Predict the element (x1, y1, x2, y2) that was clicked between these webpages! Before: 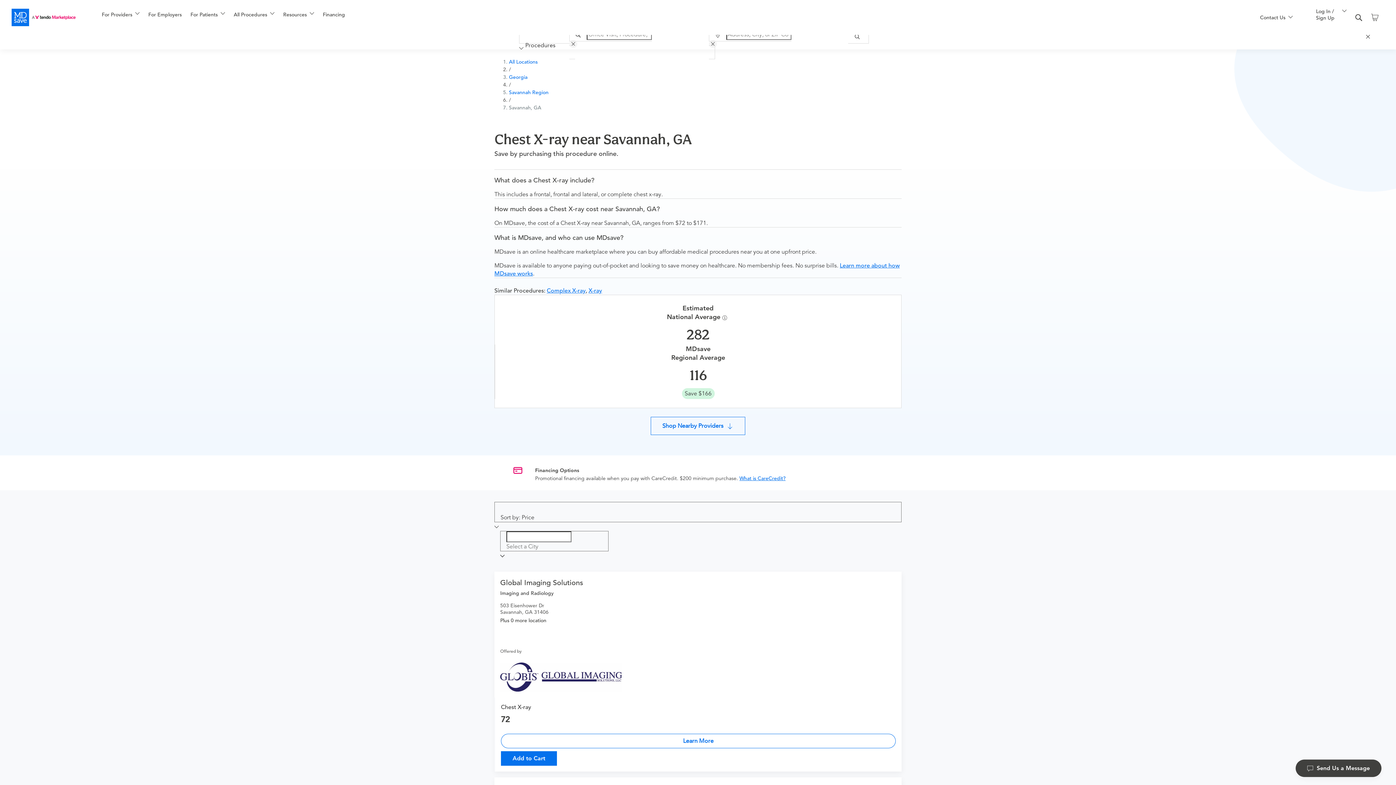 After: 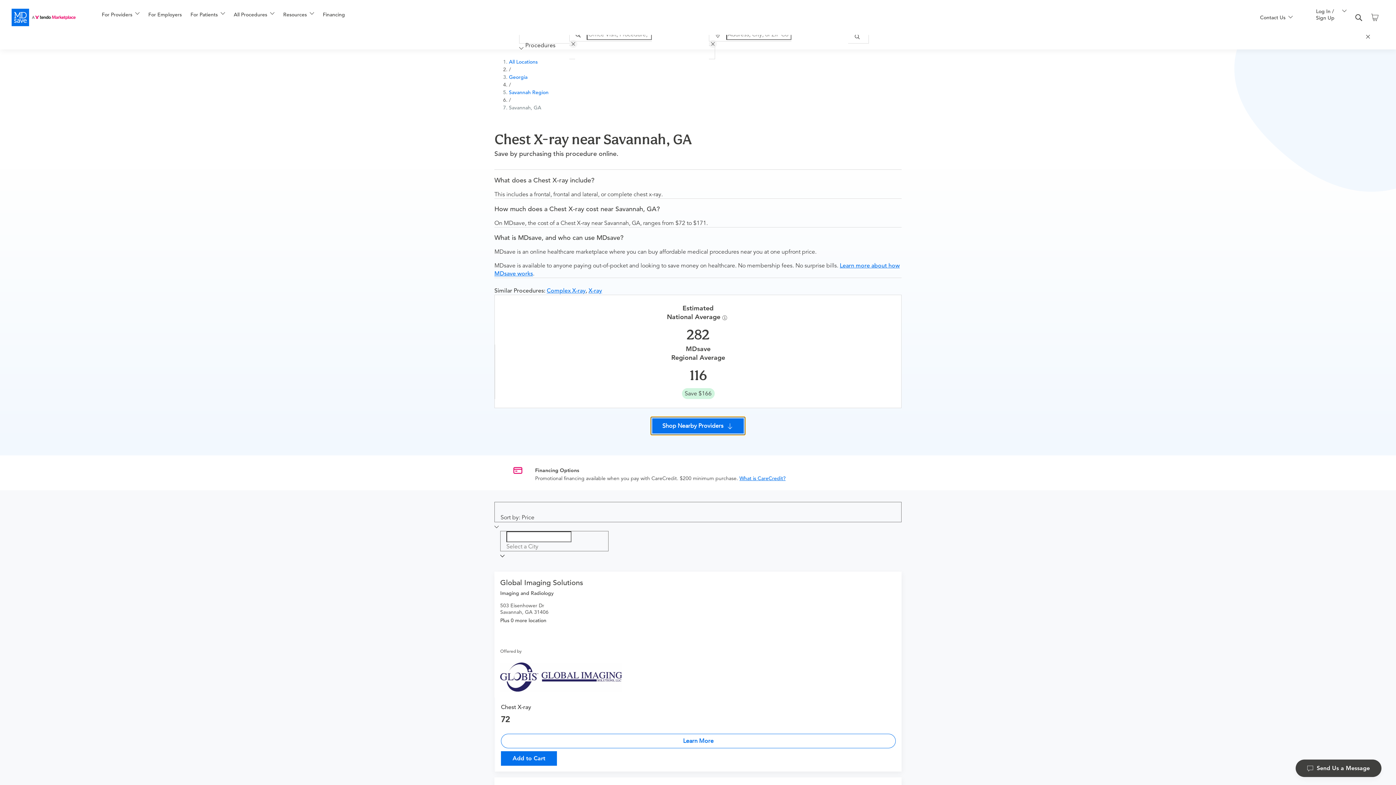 Action: label: Shop Nearby Providers bbox: (650, 417, 745, 435)